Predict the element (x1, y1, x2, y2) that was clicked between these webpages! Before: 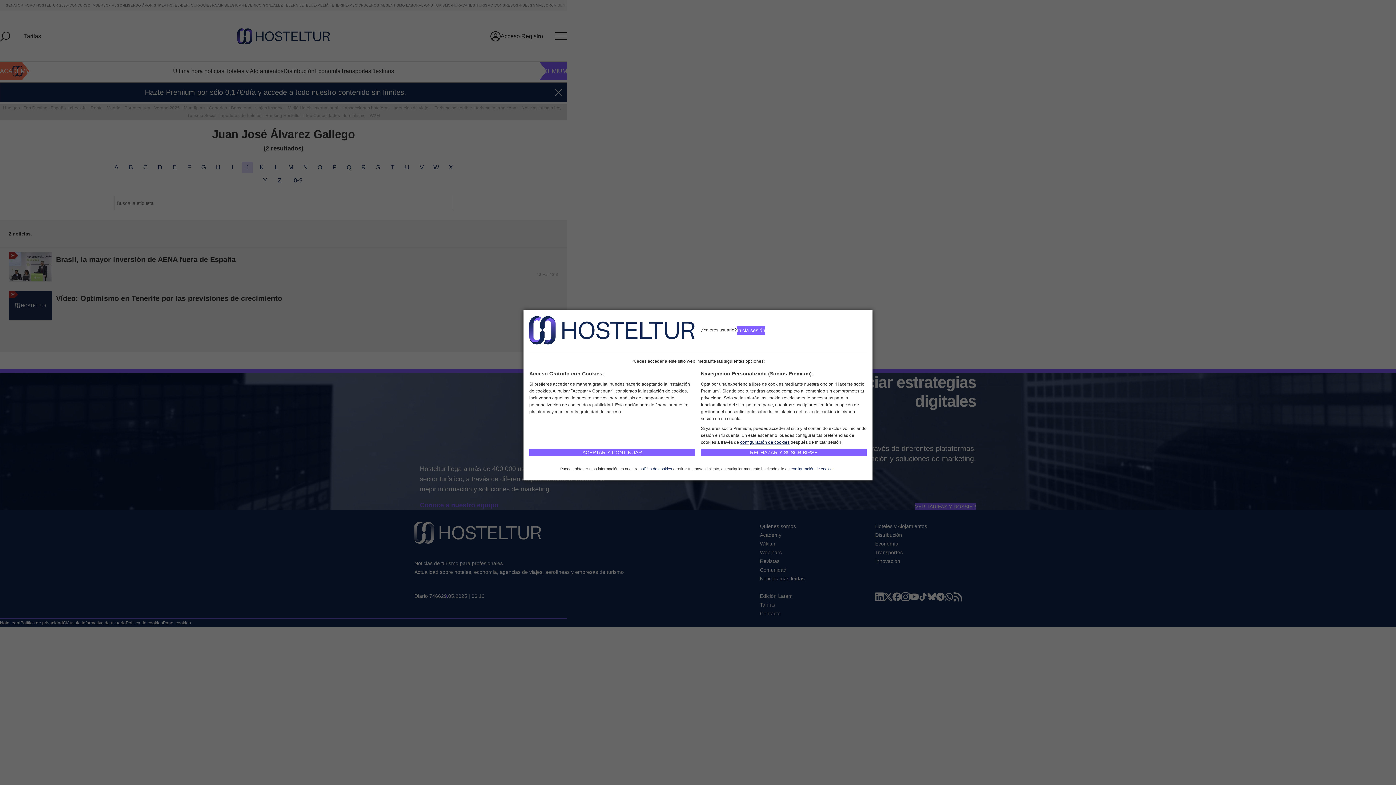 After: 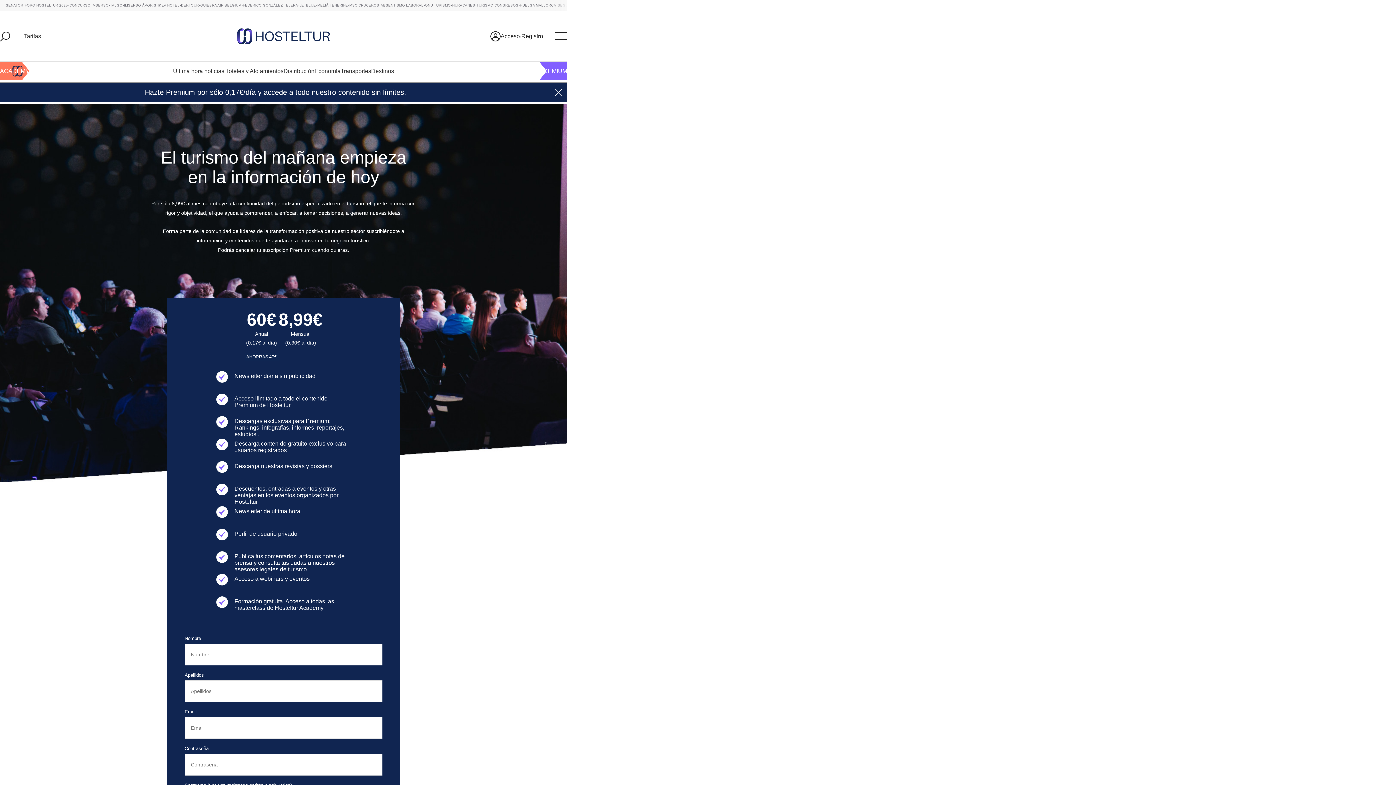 Action: label: RECHAZAR Y SUSCRIBIRSE bbox: (701, 449, 866, 456)